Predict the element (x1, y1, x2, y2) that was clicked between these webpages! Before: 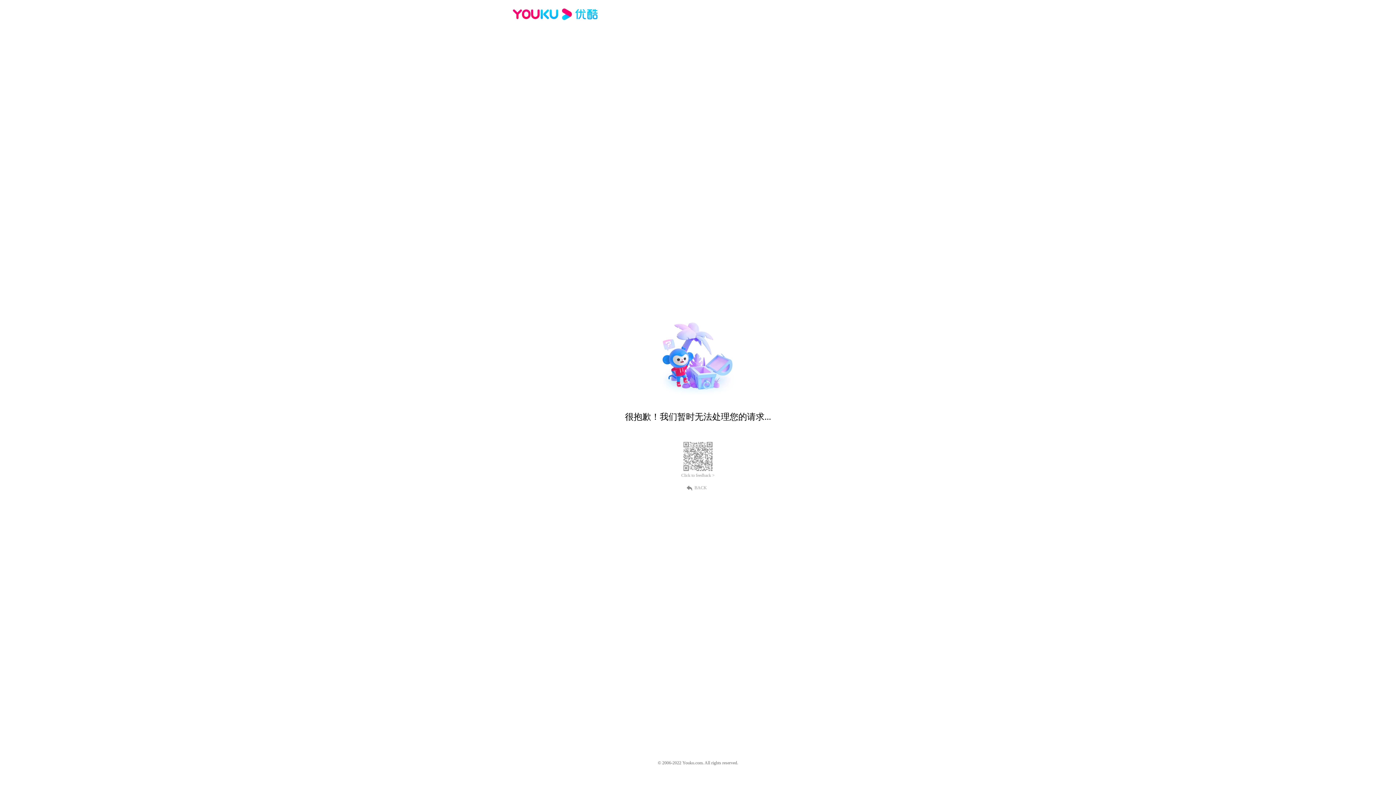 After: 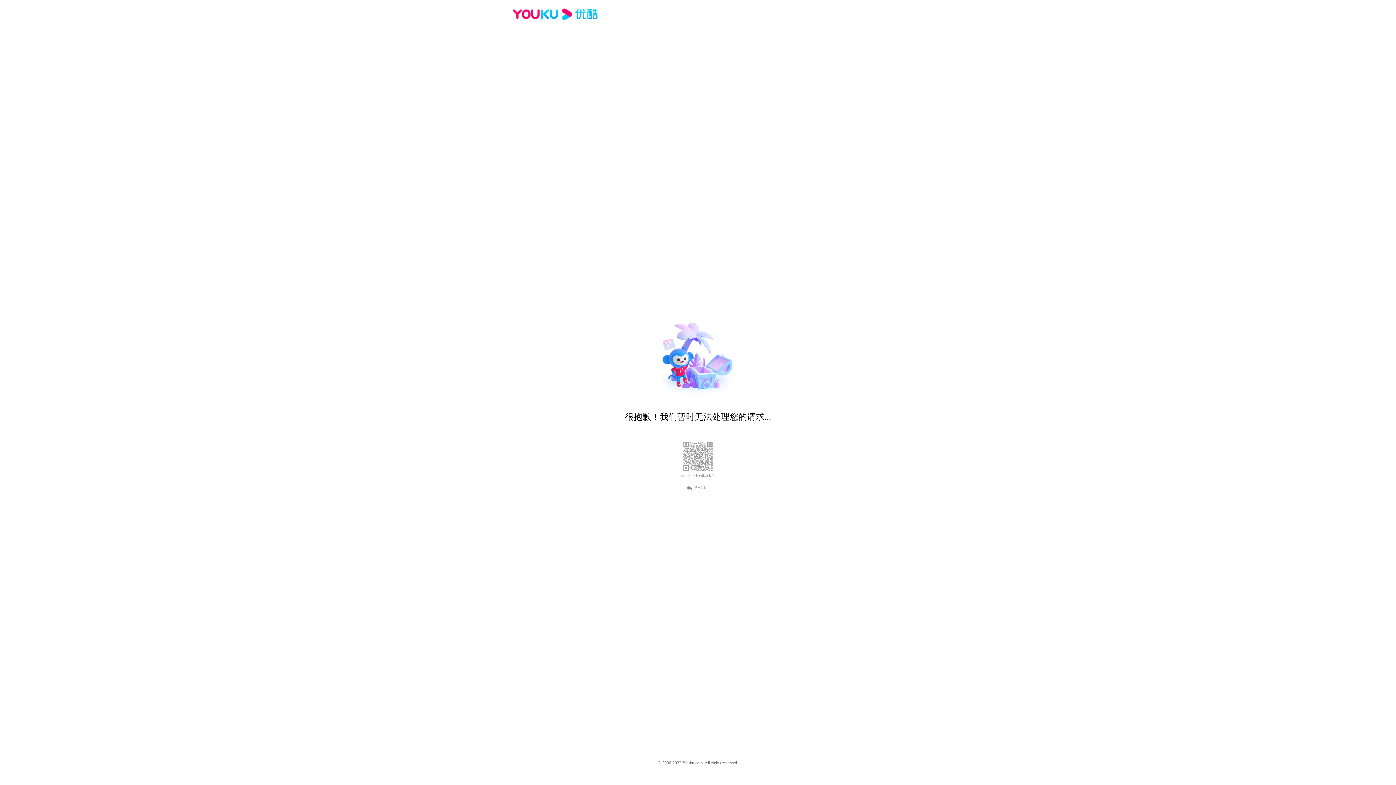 Action: label: Click to feedback > bbox: (681, 473, 714, 478)